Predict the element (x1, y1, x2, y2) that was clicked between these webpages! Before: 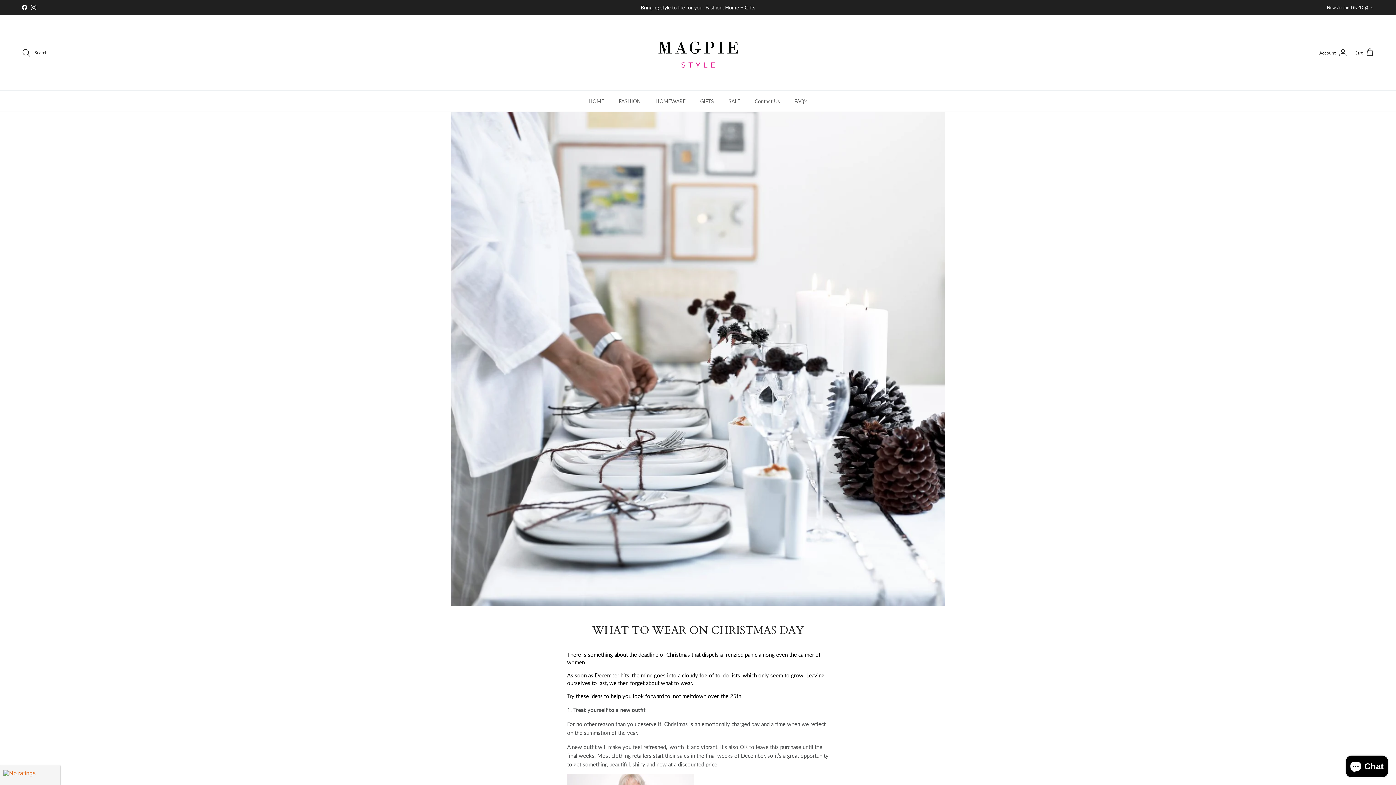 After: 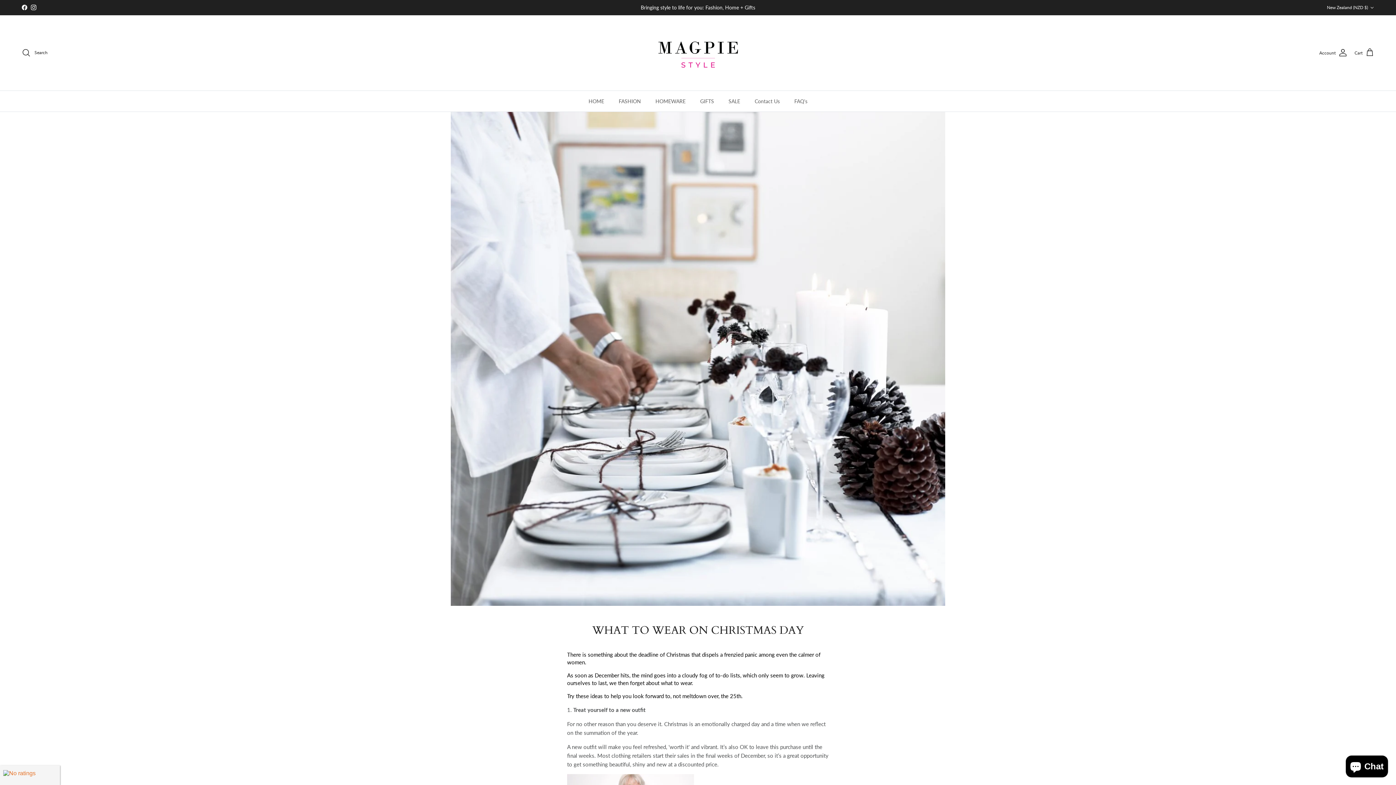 Action: bbox: (21, 4, 27, 10) label: Facebook